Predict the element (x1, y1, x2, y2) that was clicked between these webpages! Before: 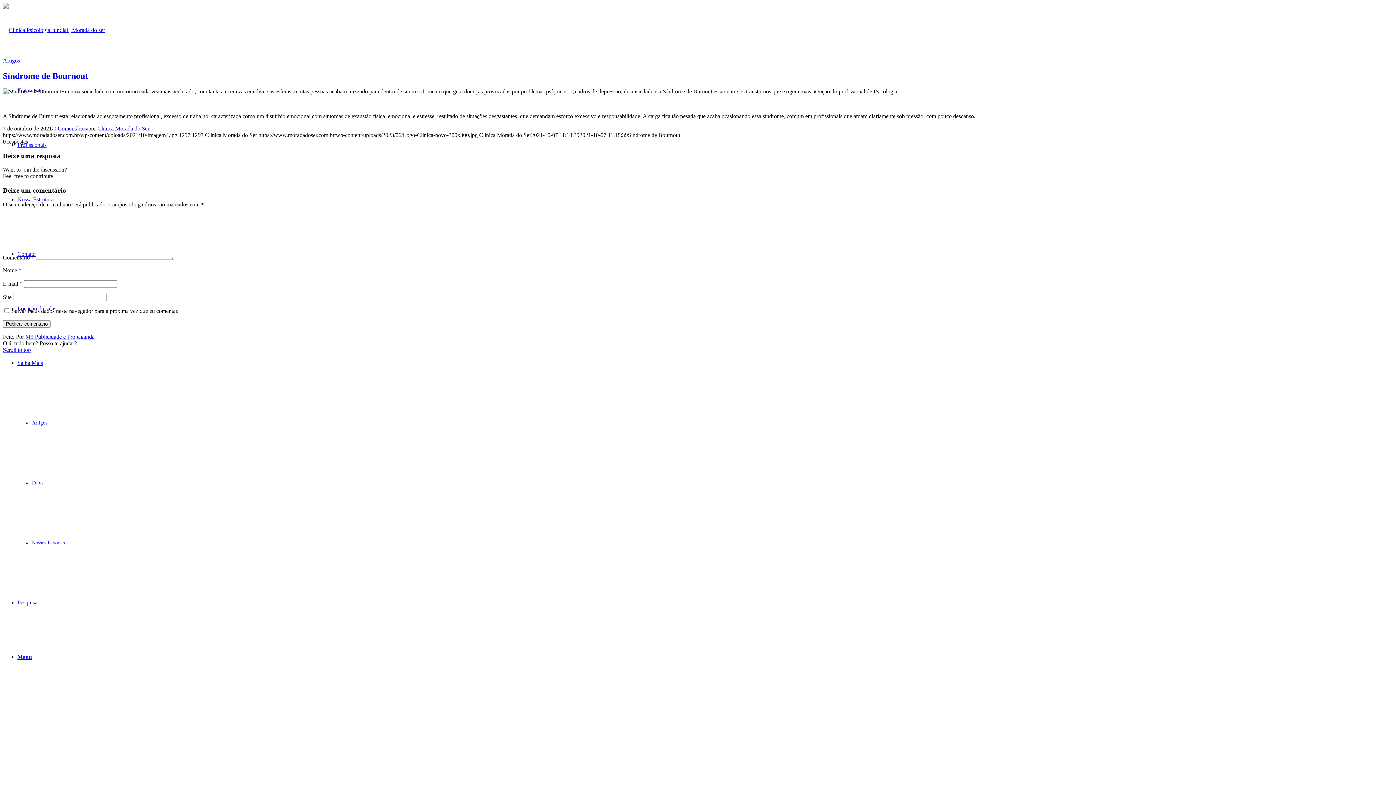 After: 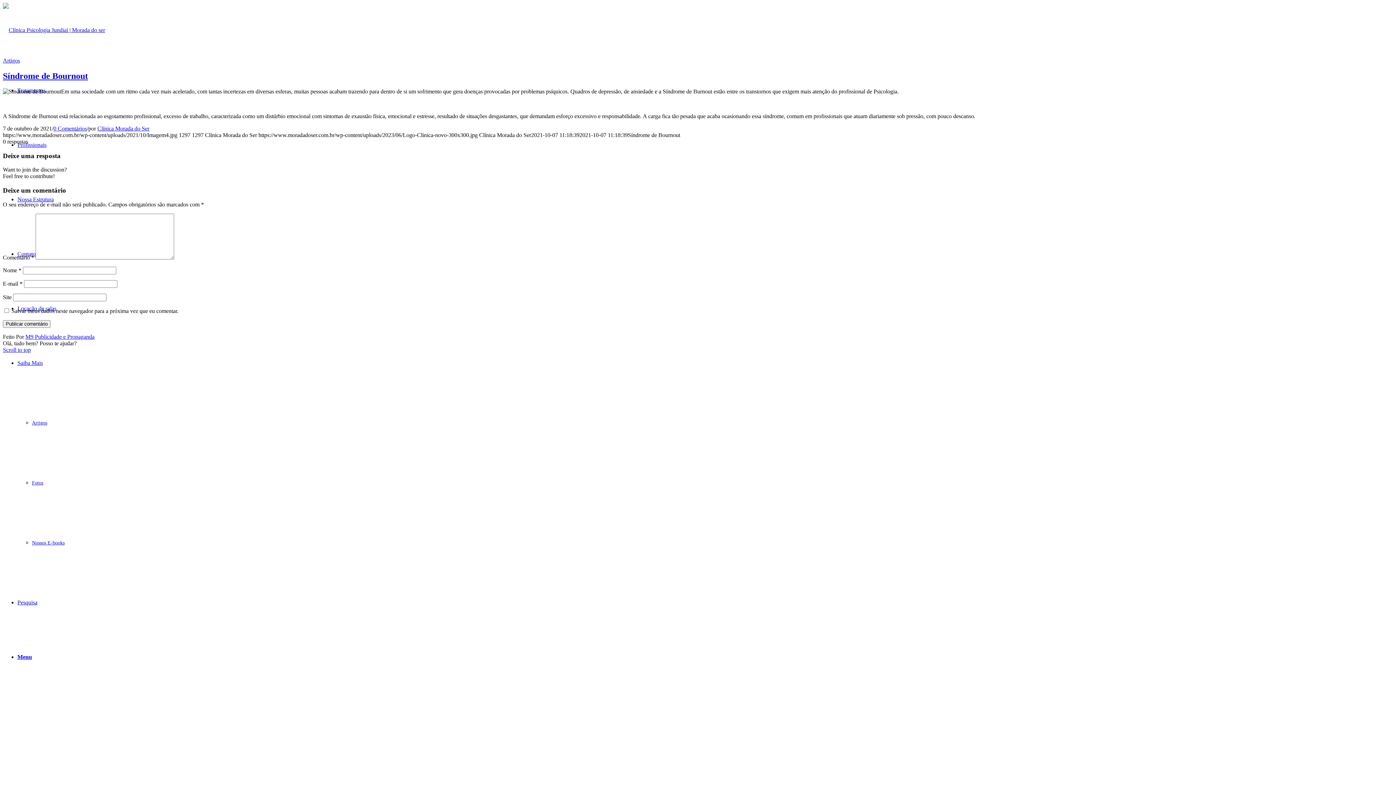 Action: bbox: (17, 360, 42, 366) label: Saiba Mais